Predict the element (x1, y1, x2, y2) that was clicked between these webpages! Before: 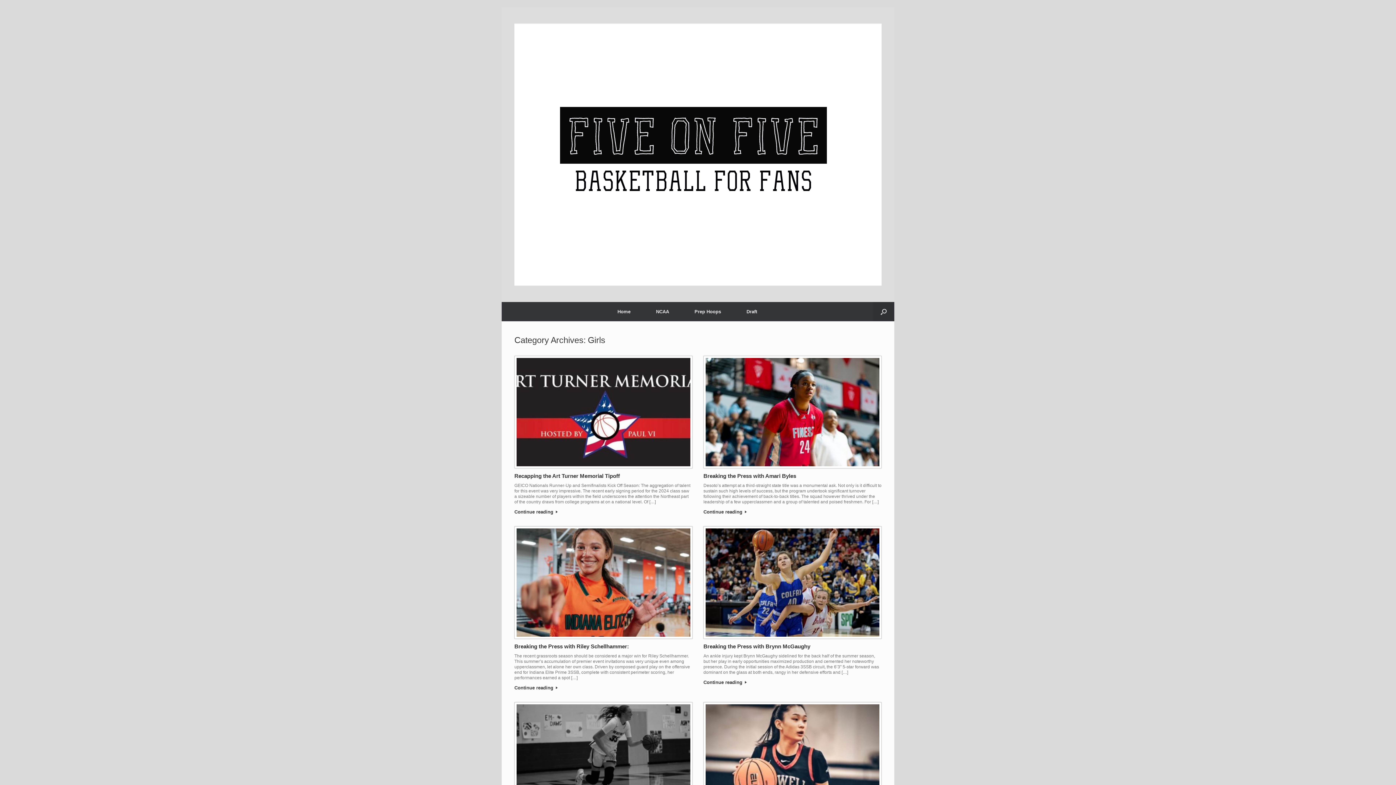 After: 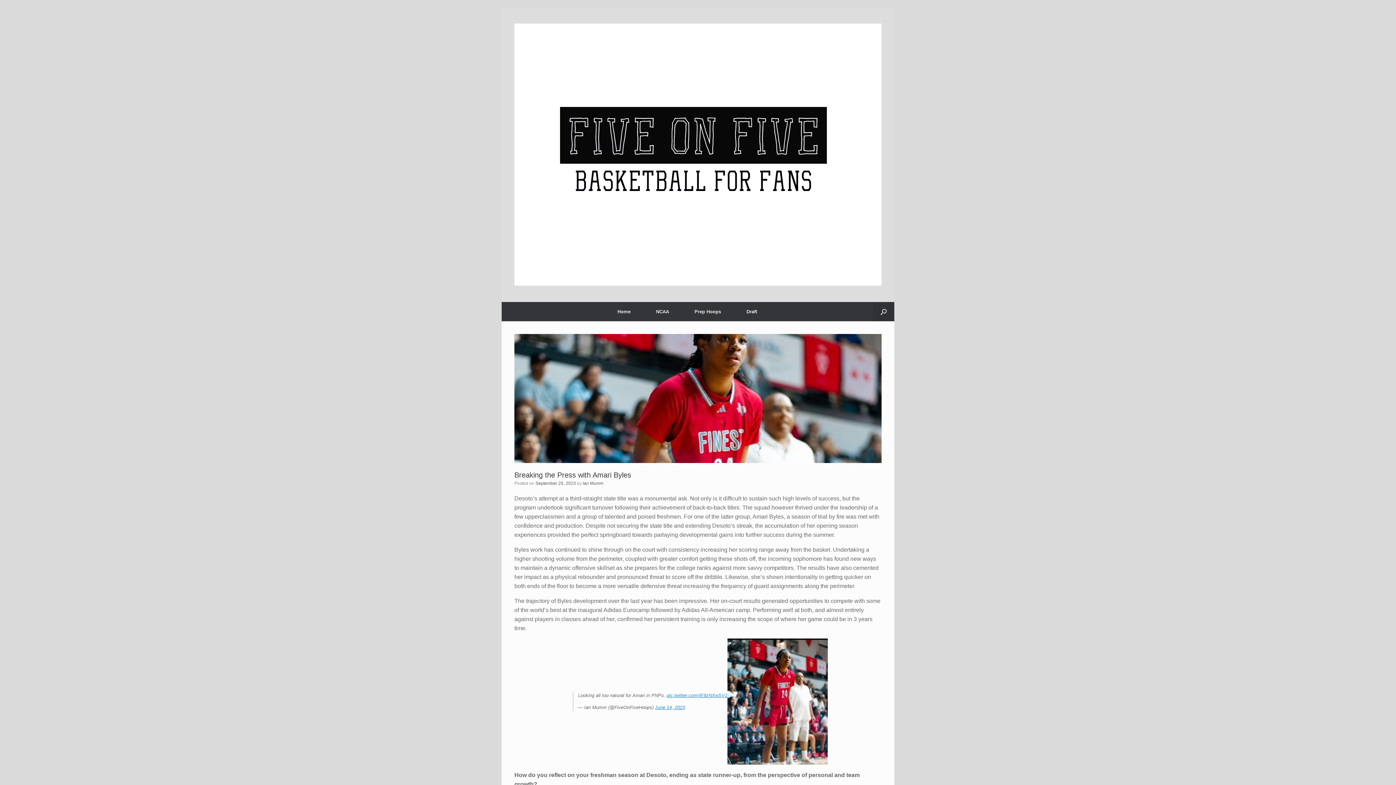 Action: label: Breaking the Press with Amari Byles bbox: (703, 473, 796, 479)